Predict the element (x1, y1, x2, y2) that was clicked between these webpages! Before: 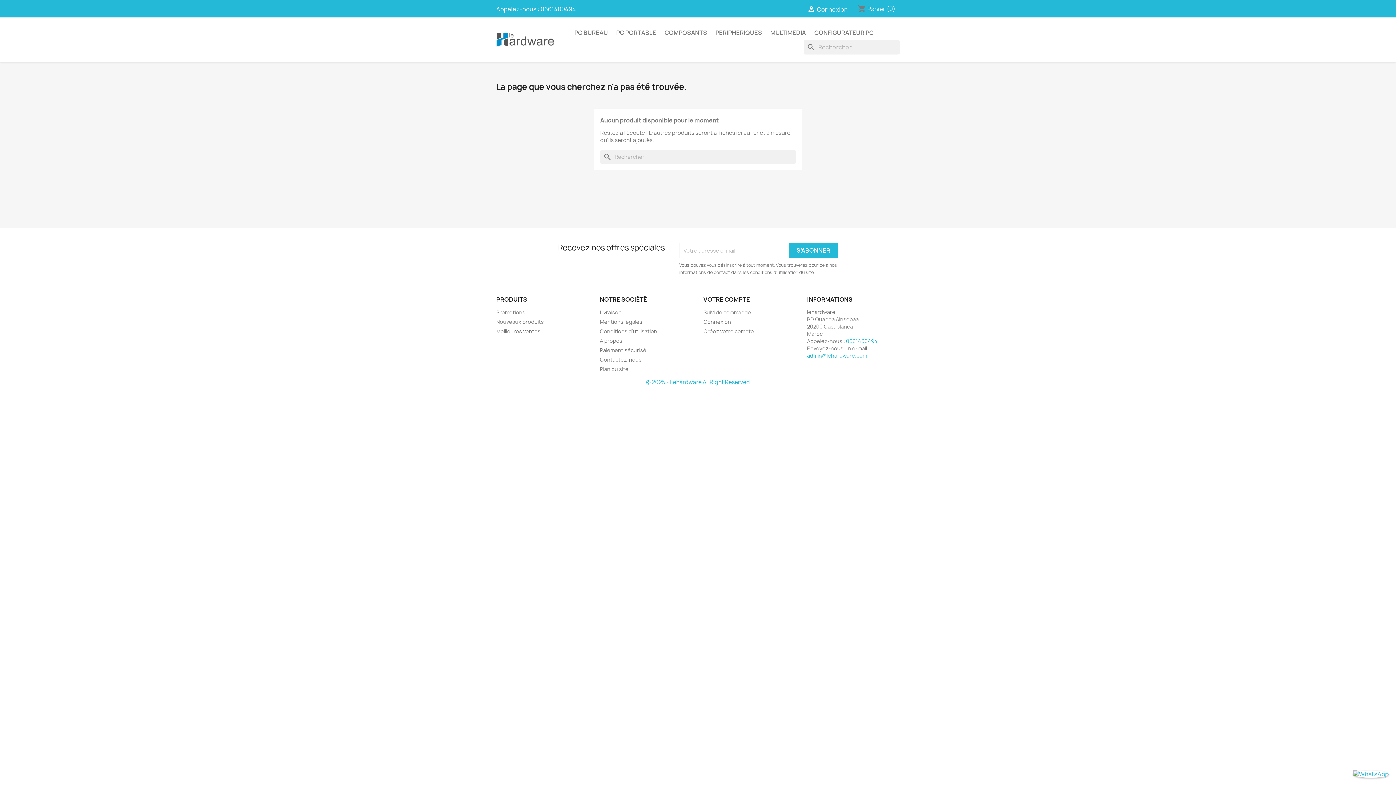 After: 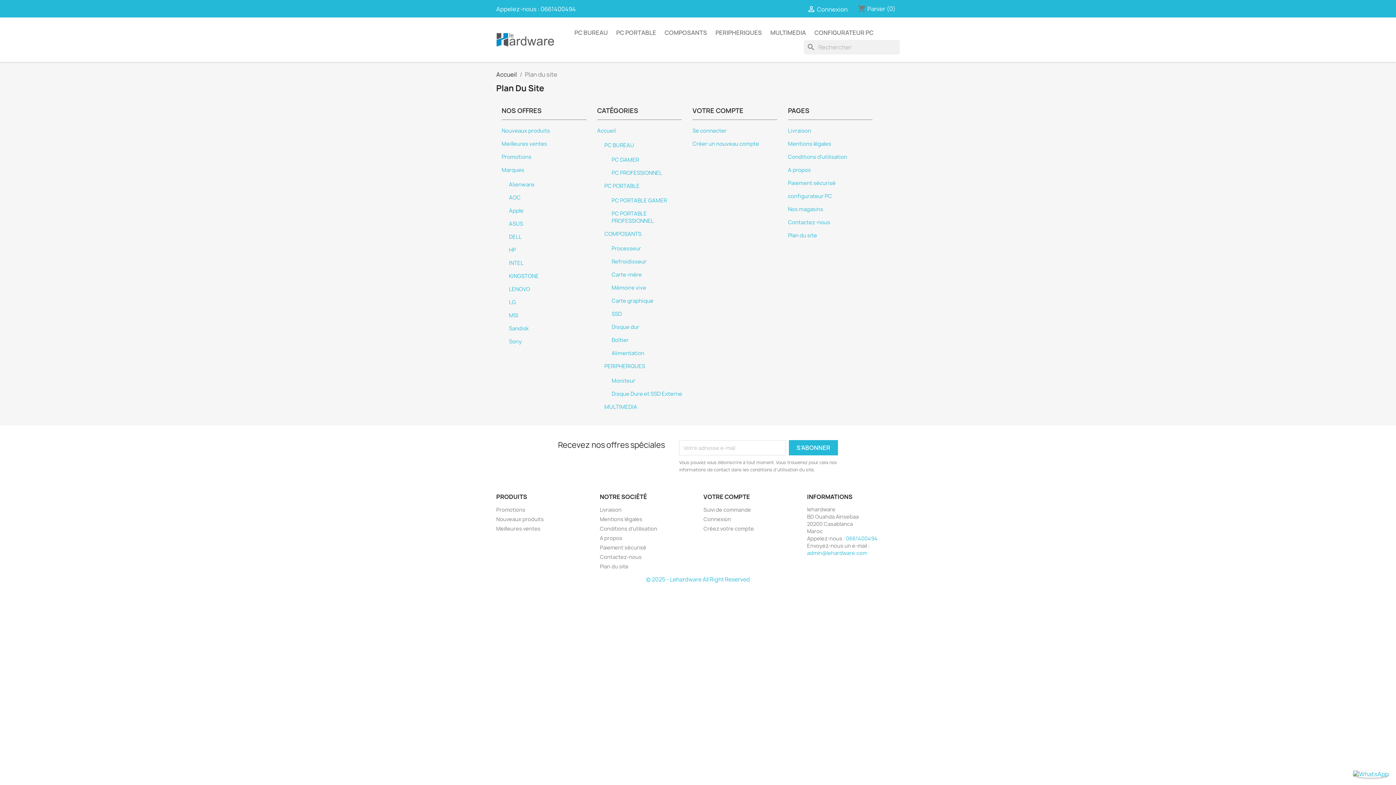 Action: label: Plan du site bbox: (600, 365, 628, 372)